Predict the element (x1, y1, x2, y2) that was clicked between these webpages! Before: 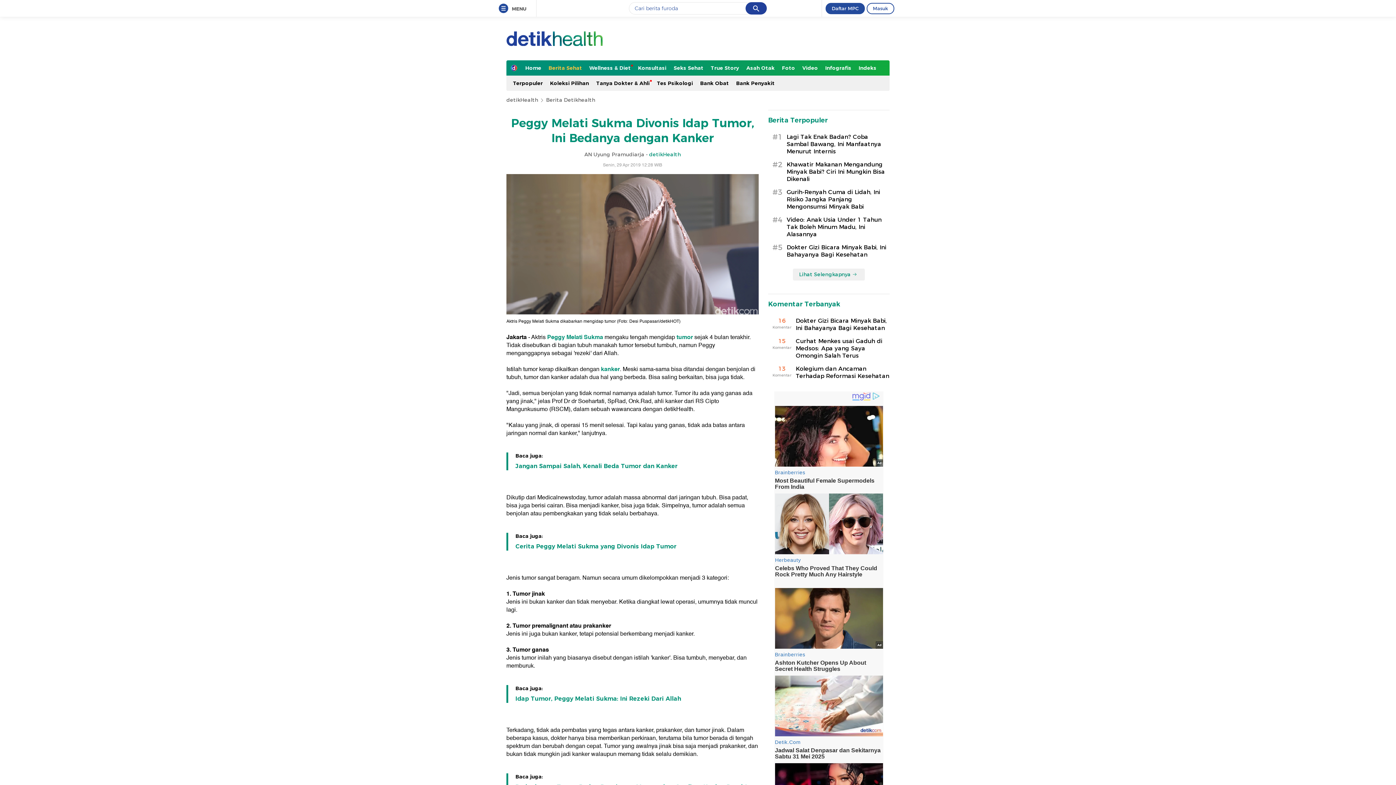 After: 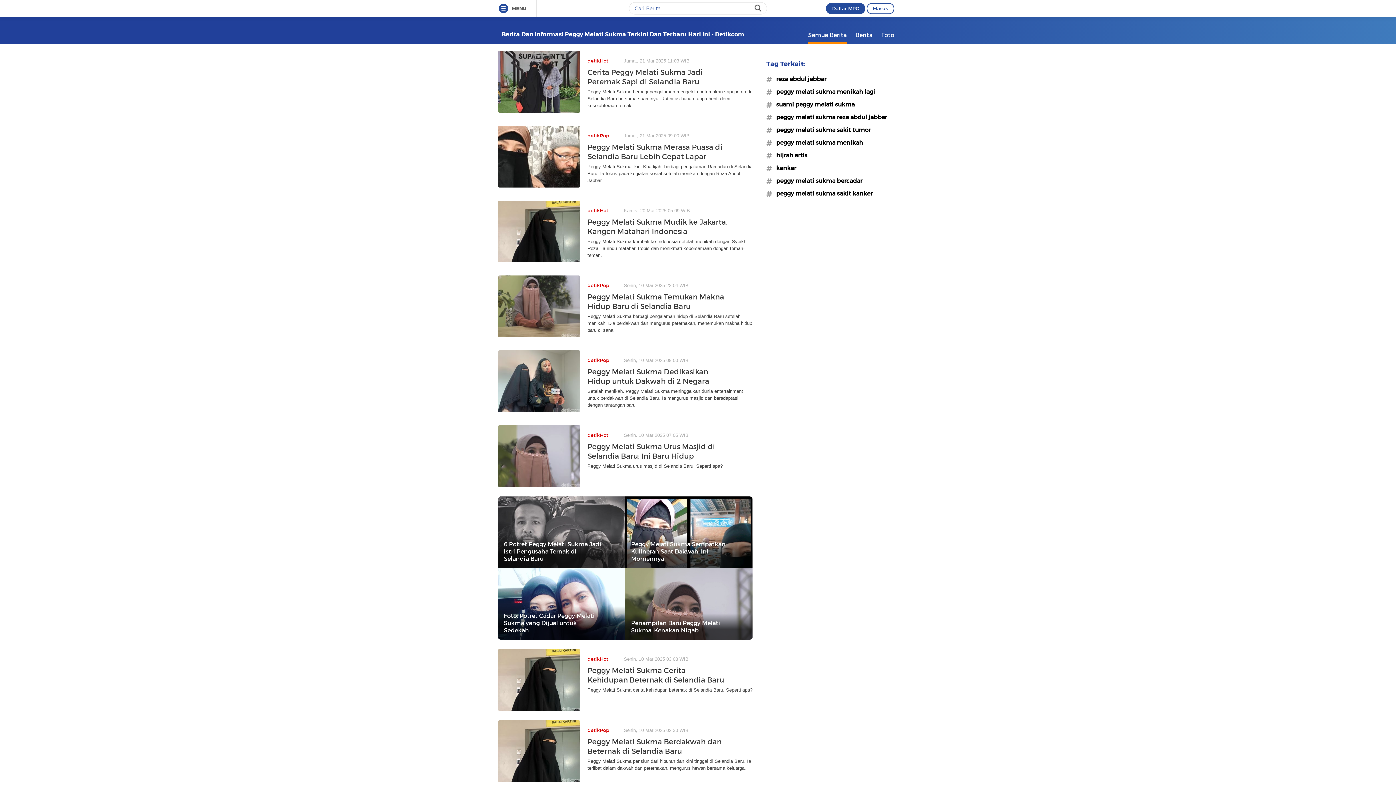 Action: bbox: (547, 332, 603, 342) label: Peggy Melati Sukma